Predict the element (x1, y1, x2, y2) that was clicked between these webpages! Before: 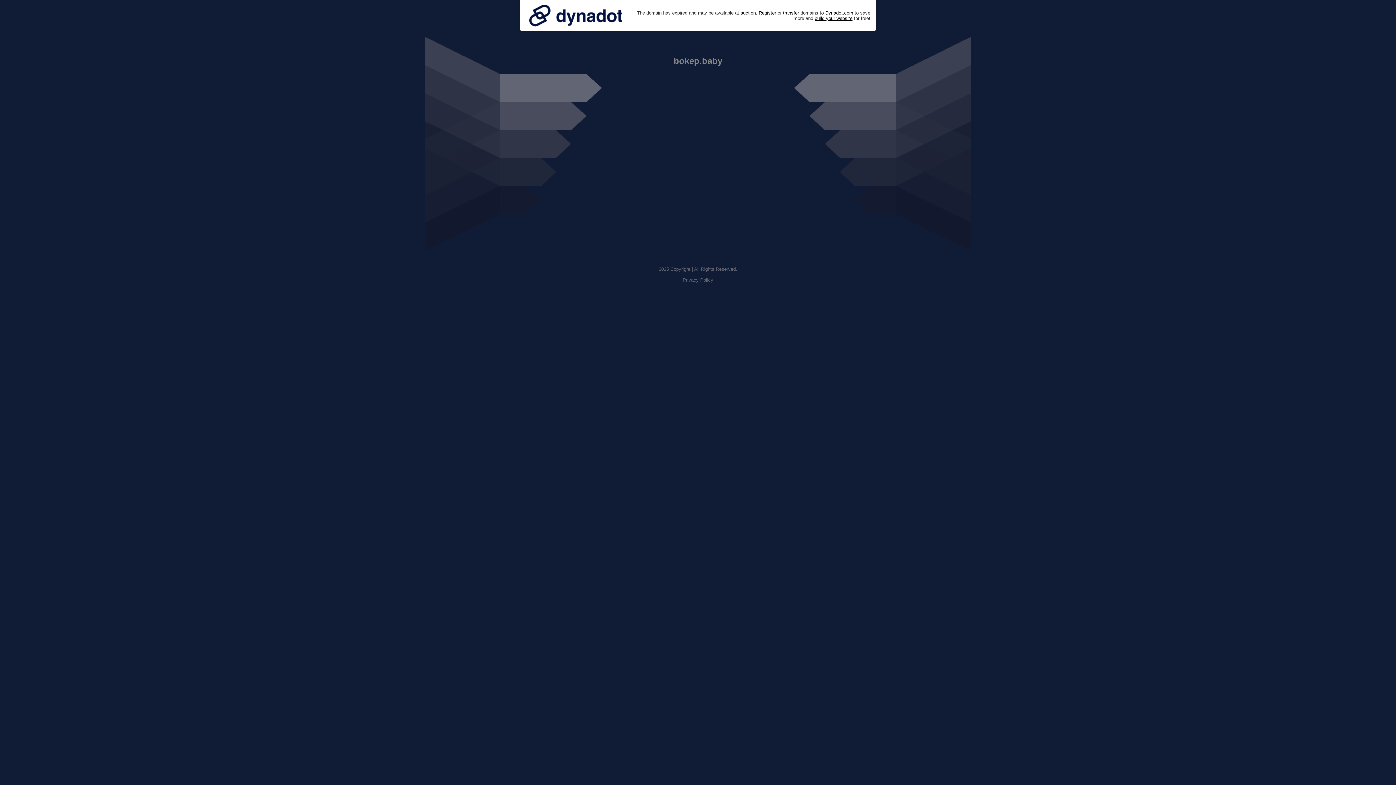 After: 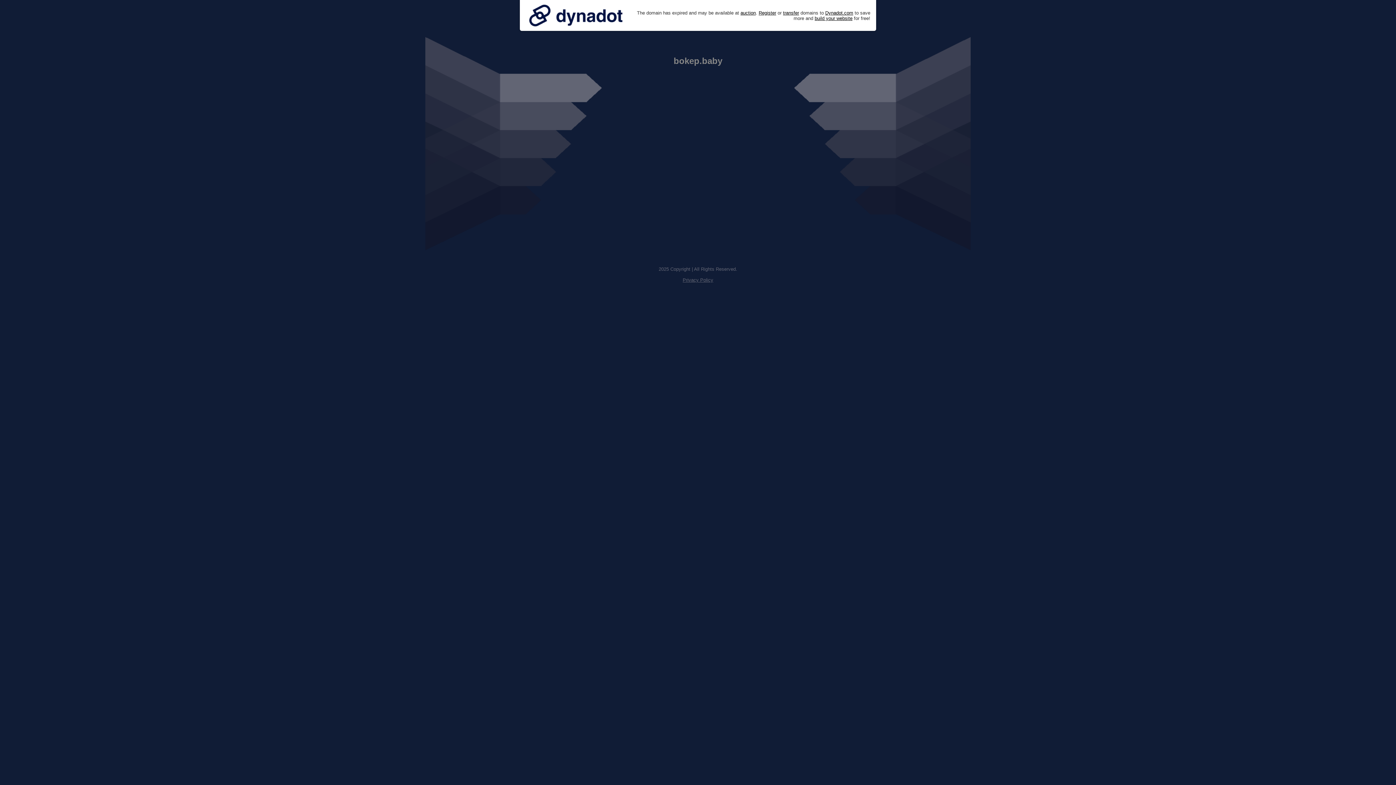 Action: bbox: (682, 277, 713, 282) label: Privacy Policy